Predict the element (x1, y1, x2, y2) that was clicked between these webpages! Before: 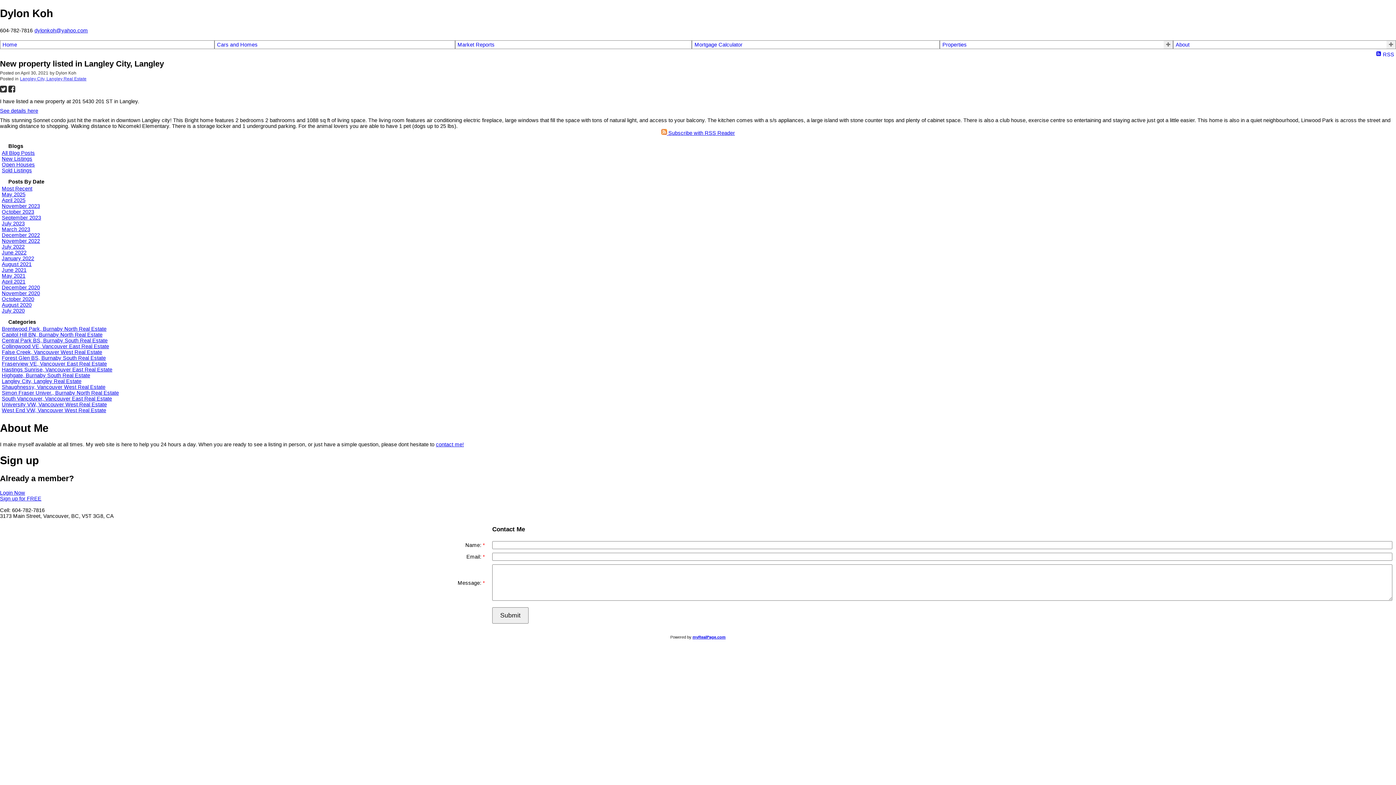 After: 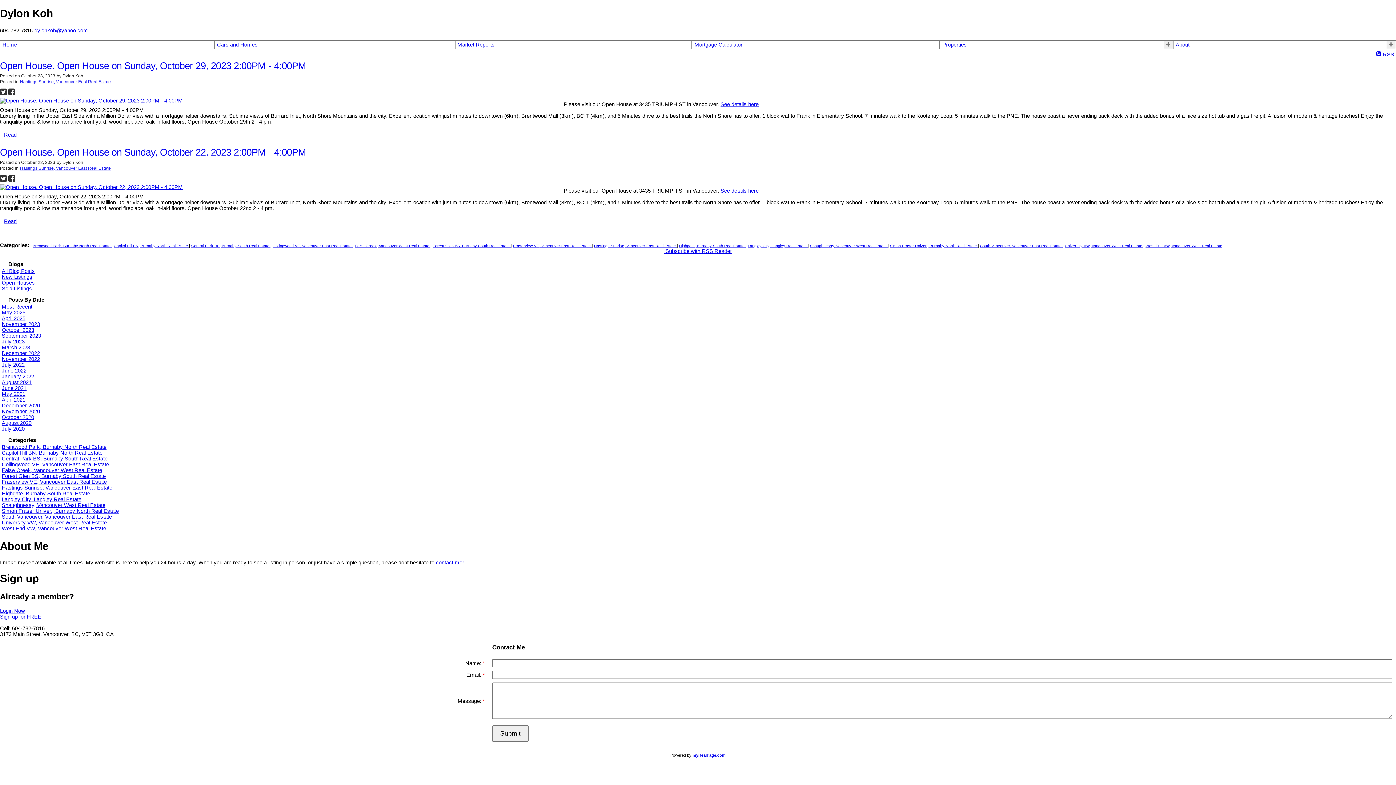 Action: bbox: (1, 208, 34, 214) label: October 2023